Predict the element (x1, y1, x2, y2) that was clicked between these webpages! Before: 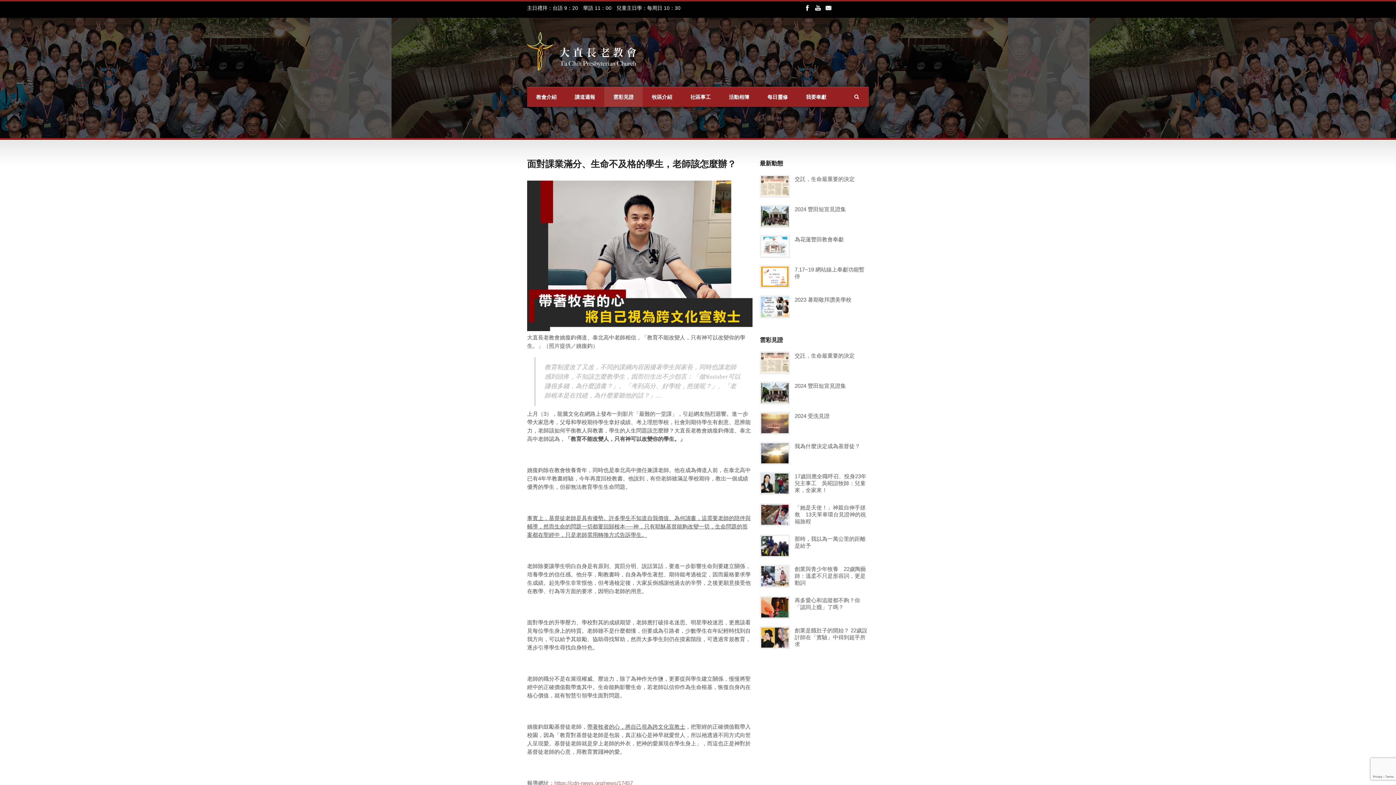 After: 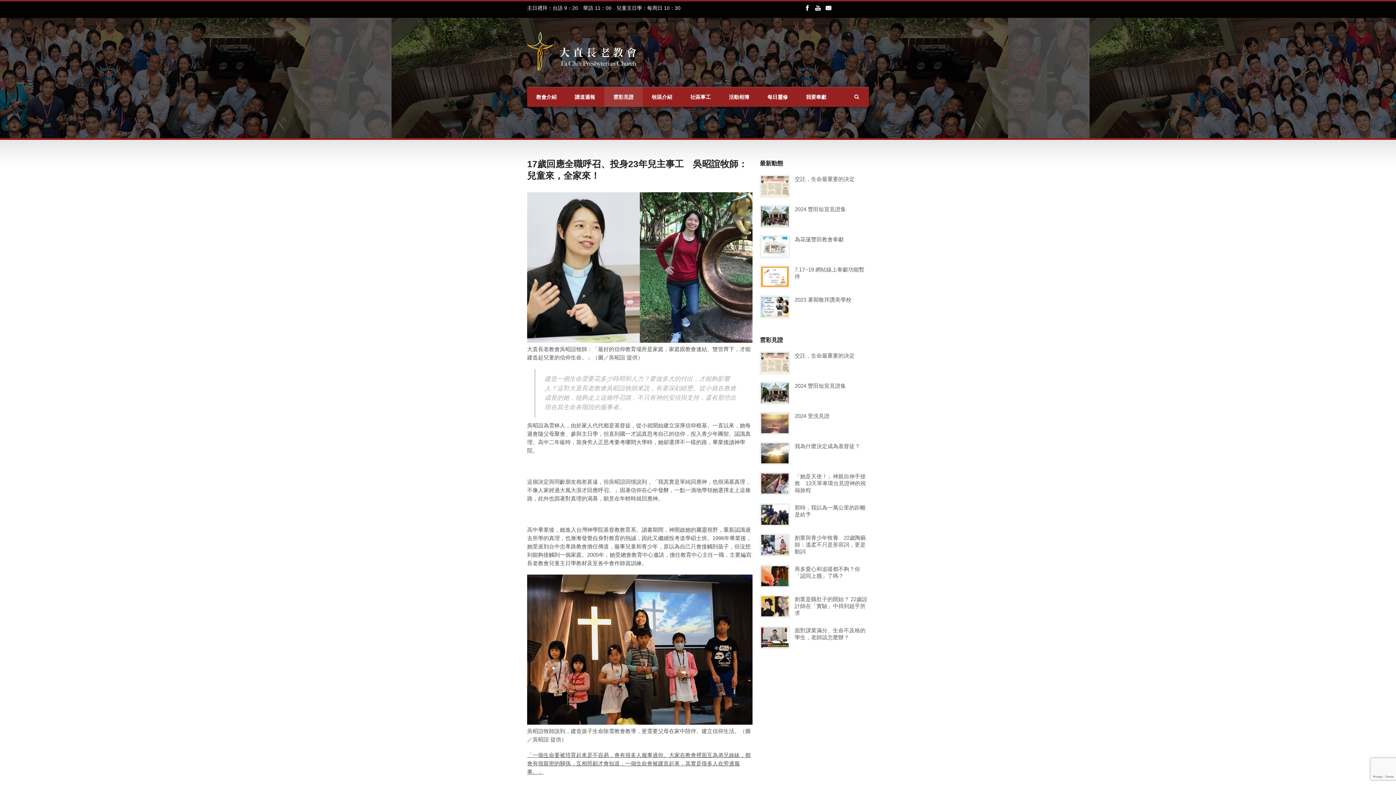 Action: bbox: (761, 473, 788, 493)